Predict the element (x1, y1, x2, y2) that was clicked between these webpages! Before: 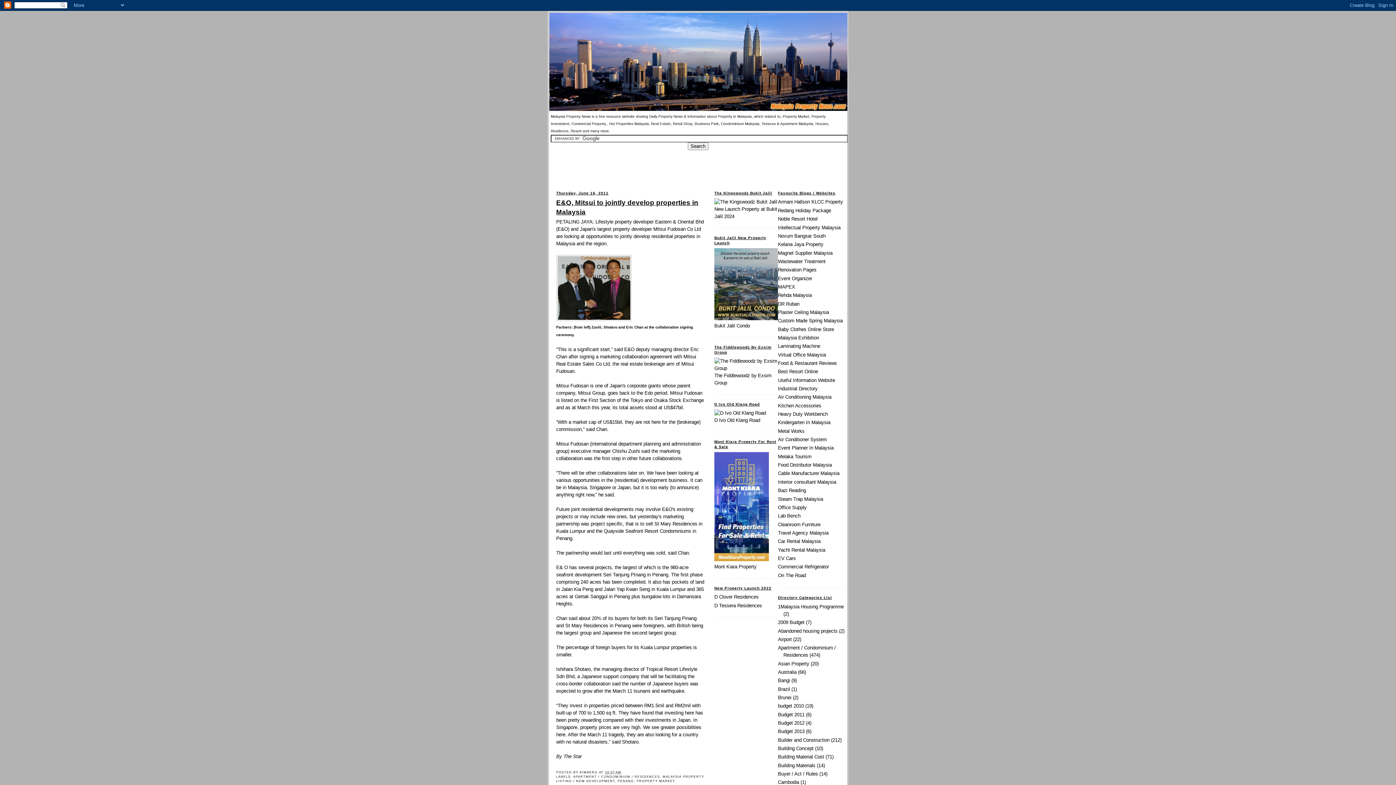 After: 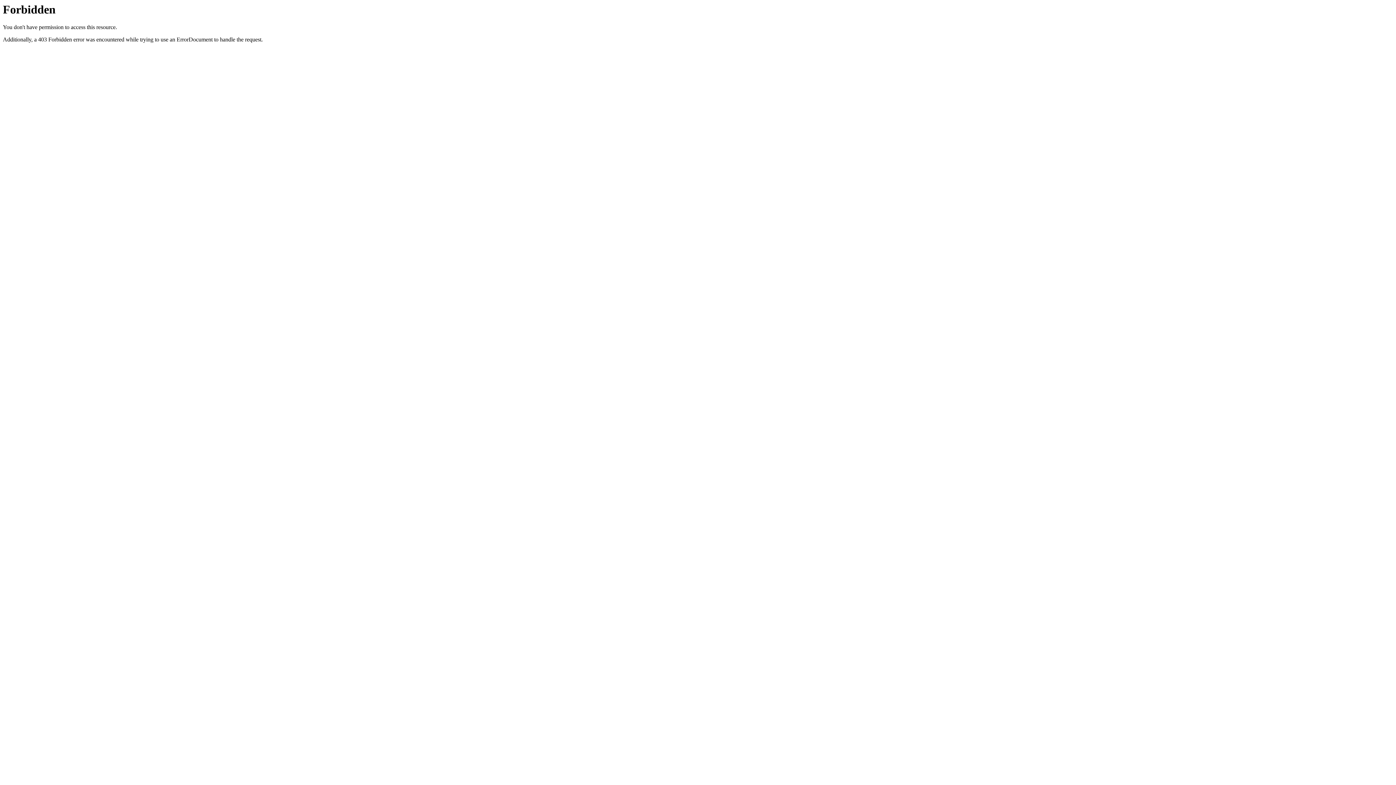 Action: label: Industrial Directory bbox: (778, 386, 817, 391)